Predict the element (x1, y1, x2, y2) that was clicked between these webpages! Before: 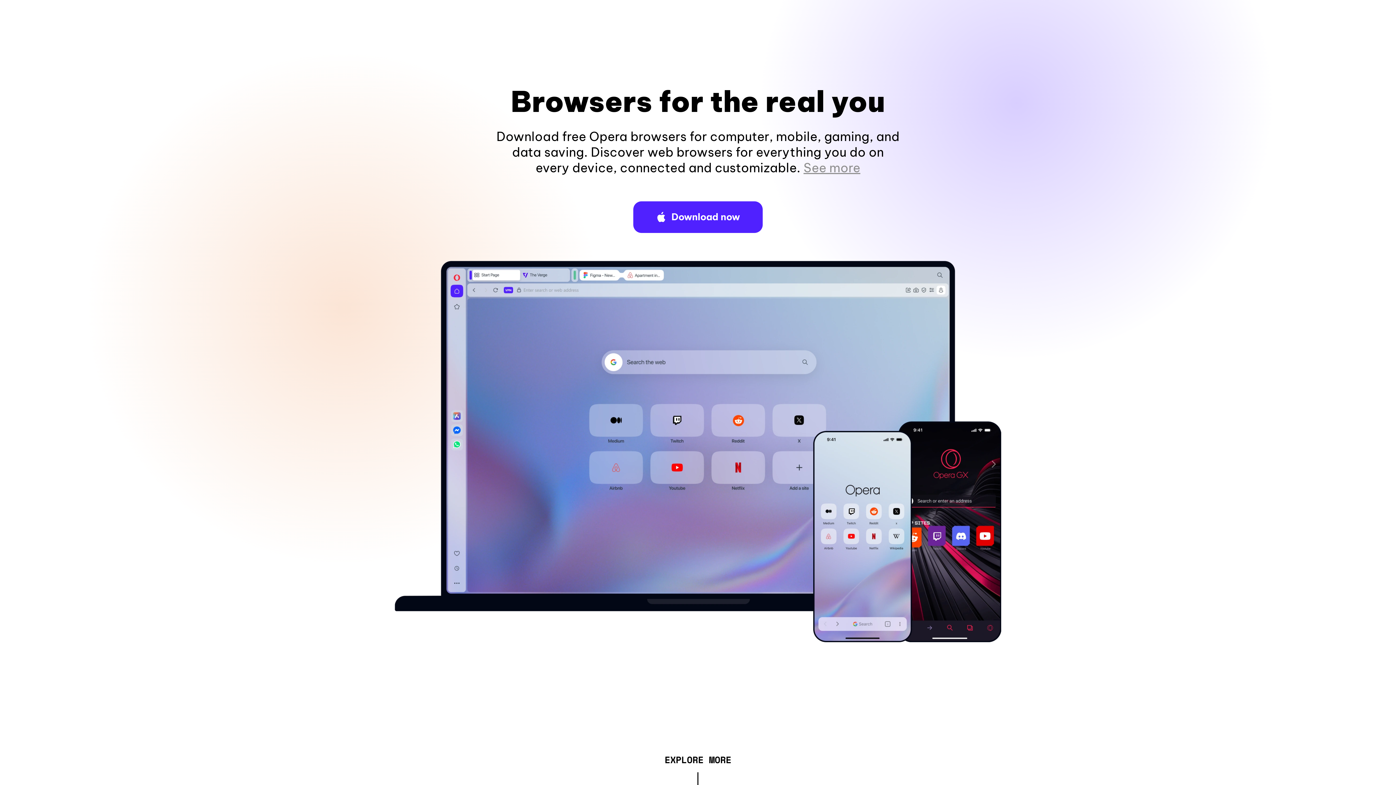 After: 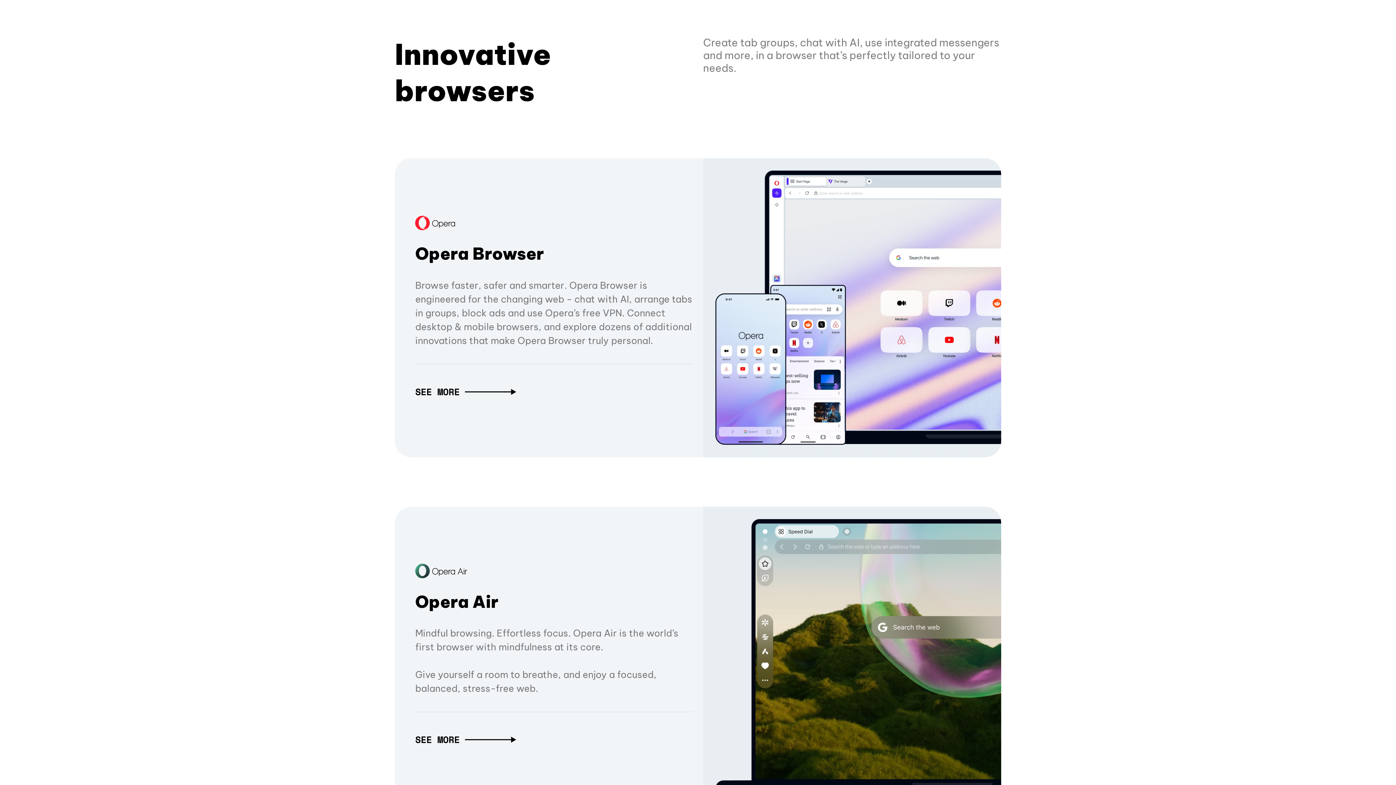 Action: label: EXPLORE MORE bbox: (664, 757, 731, 765)